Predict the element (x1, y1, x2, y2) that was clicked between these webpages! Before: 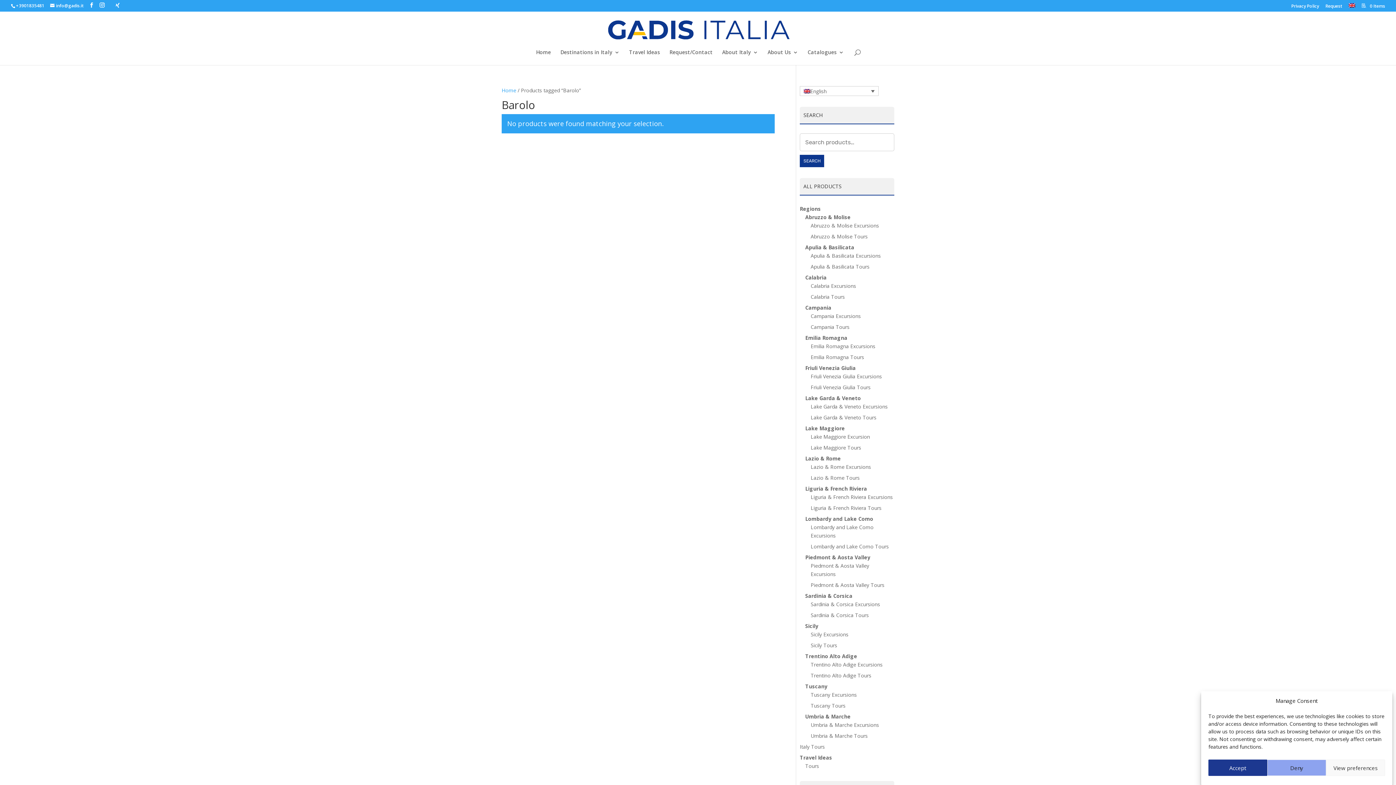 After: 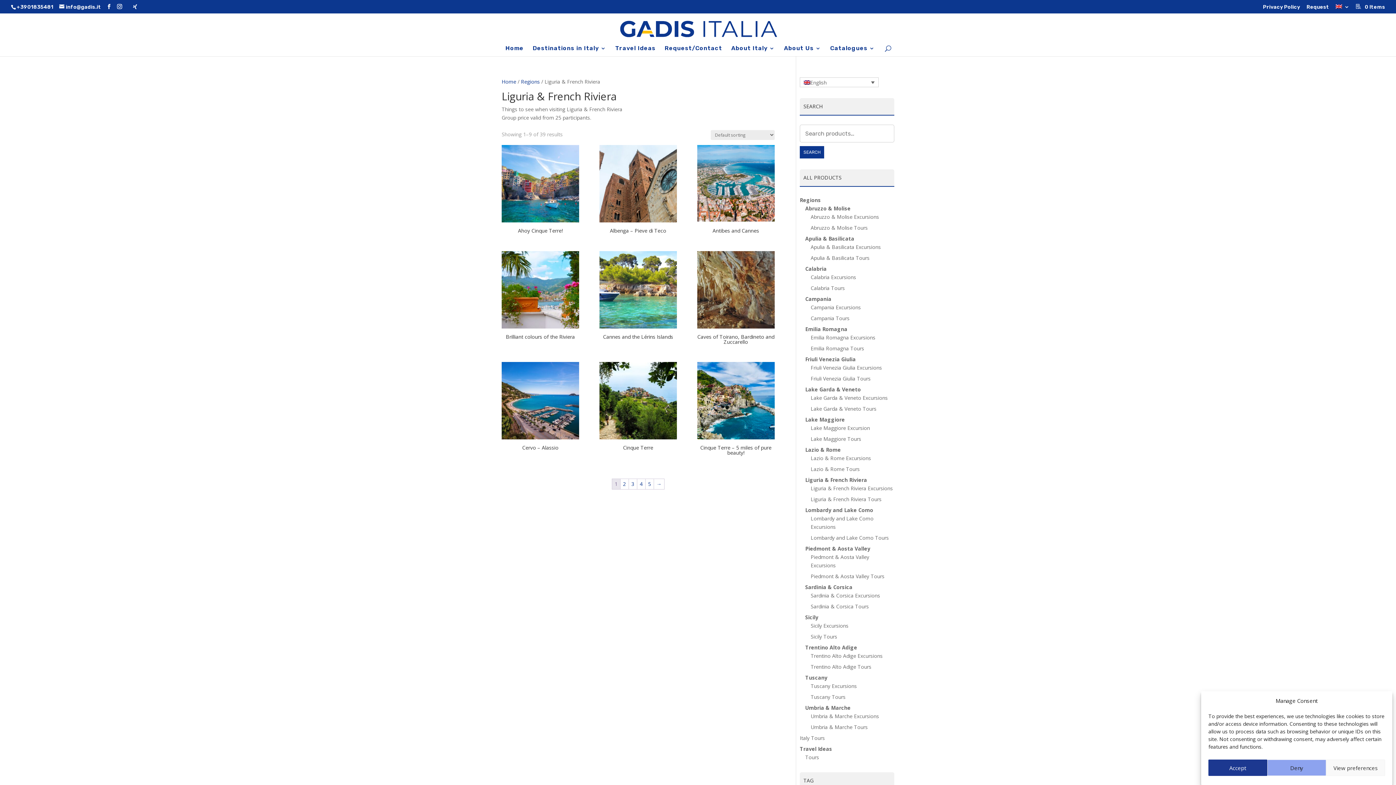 Action: bbox: (805, 485, 867, 492) label: Liguria & French Riviera